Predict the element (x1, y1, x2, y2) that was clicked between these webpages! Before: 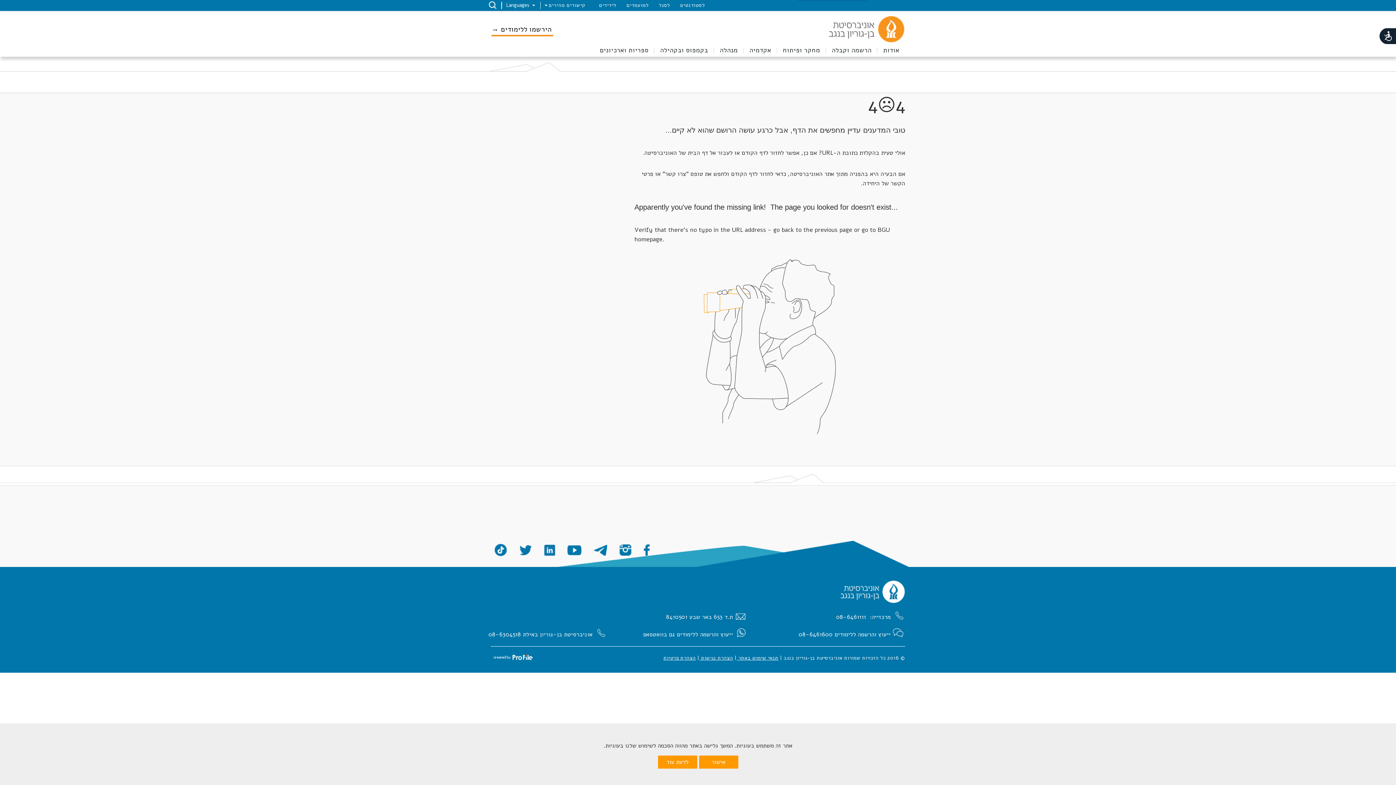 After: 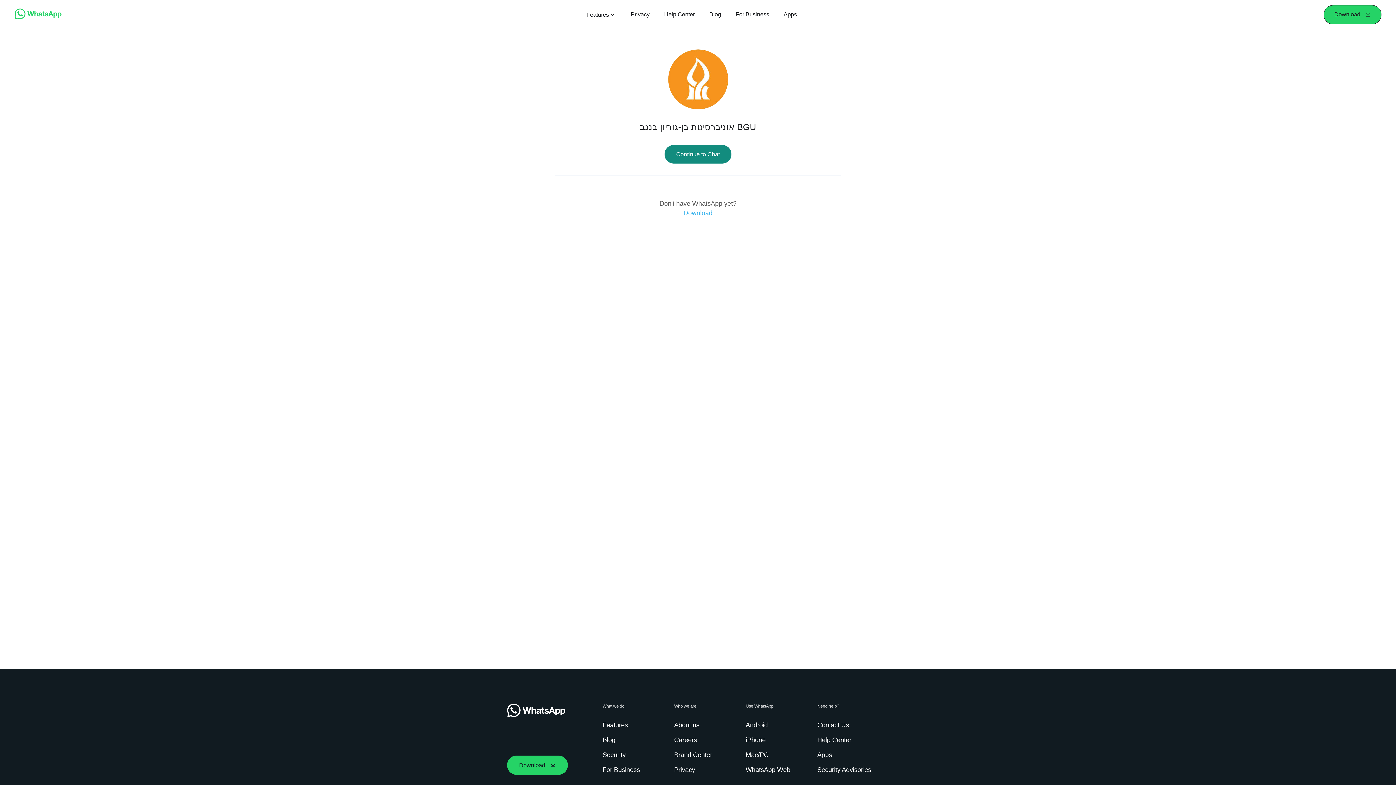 Action: bbox: (643, 630, 733, 638) label: ייעוץ והרשמה ללימודים גם בוואטסאפ